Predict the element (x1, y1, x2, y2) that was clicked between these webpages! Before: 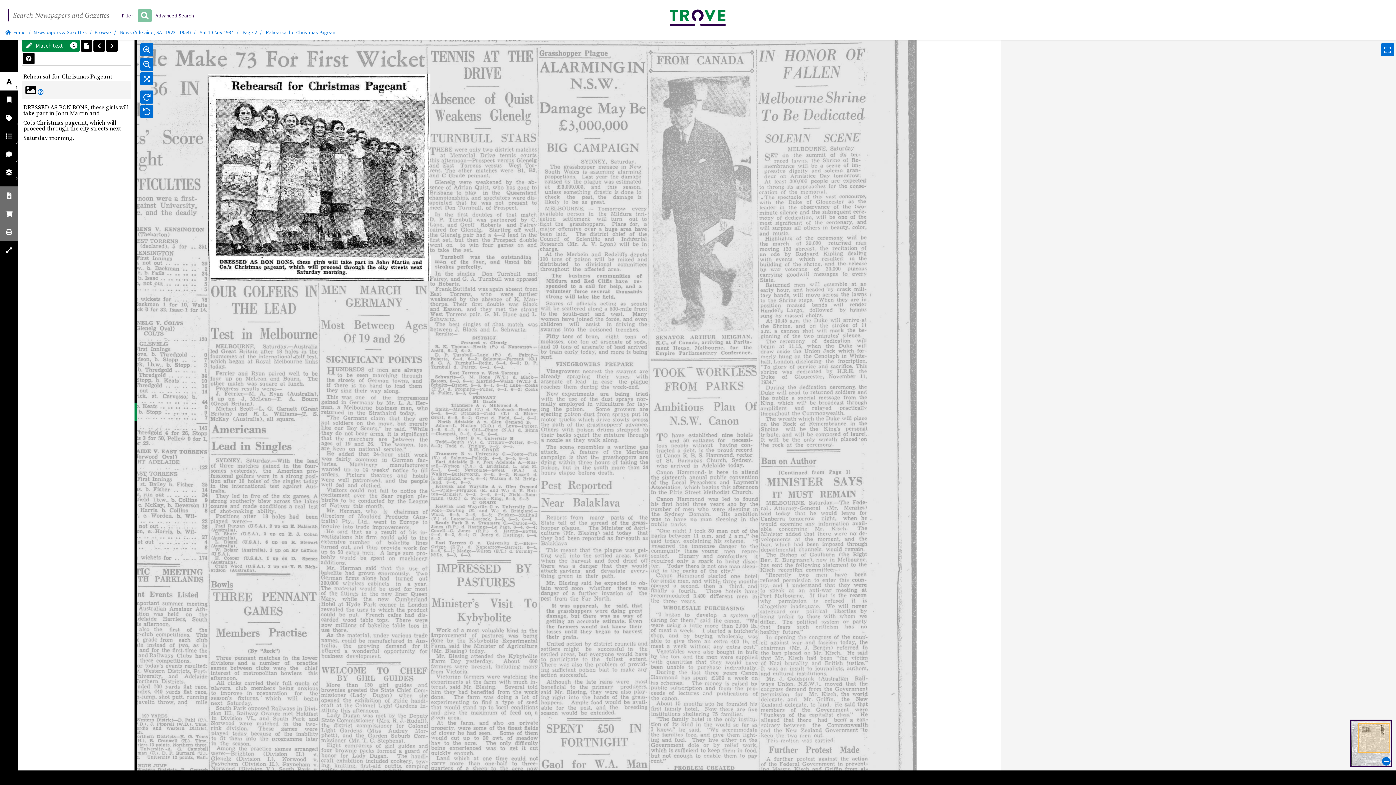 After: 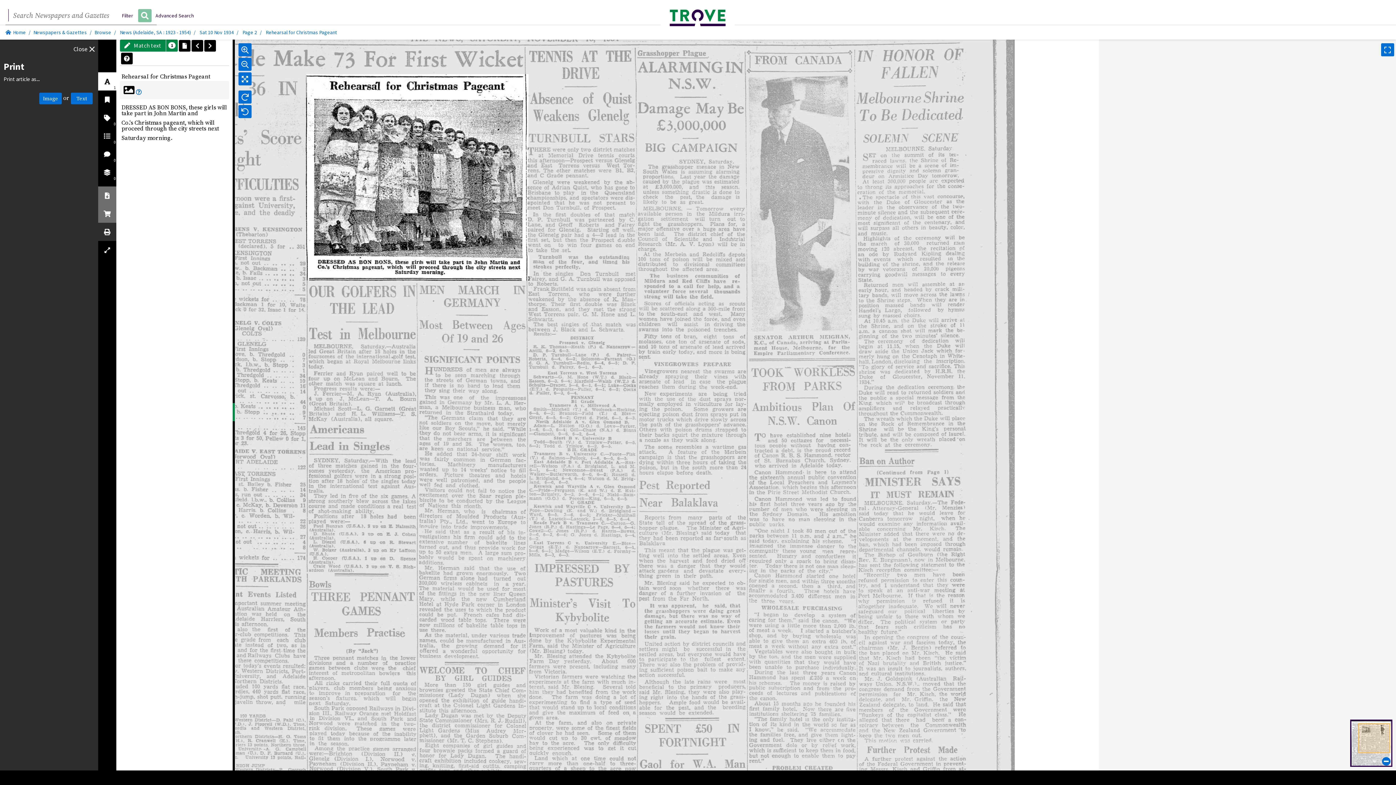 Action: bbox: (0, 222, 18, 241)